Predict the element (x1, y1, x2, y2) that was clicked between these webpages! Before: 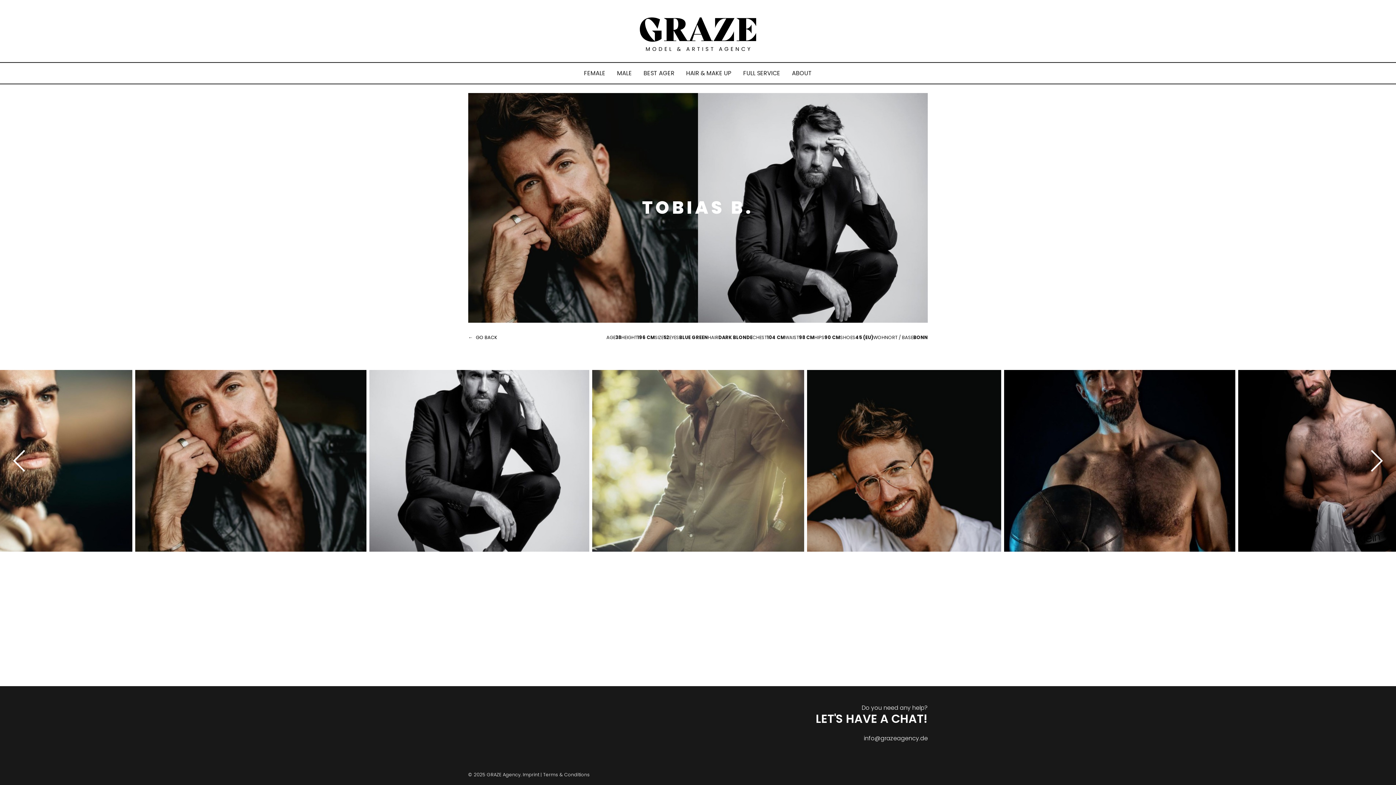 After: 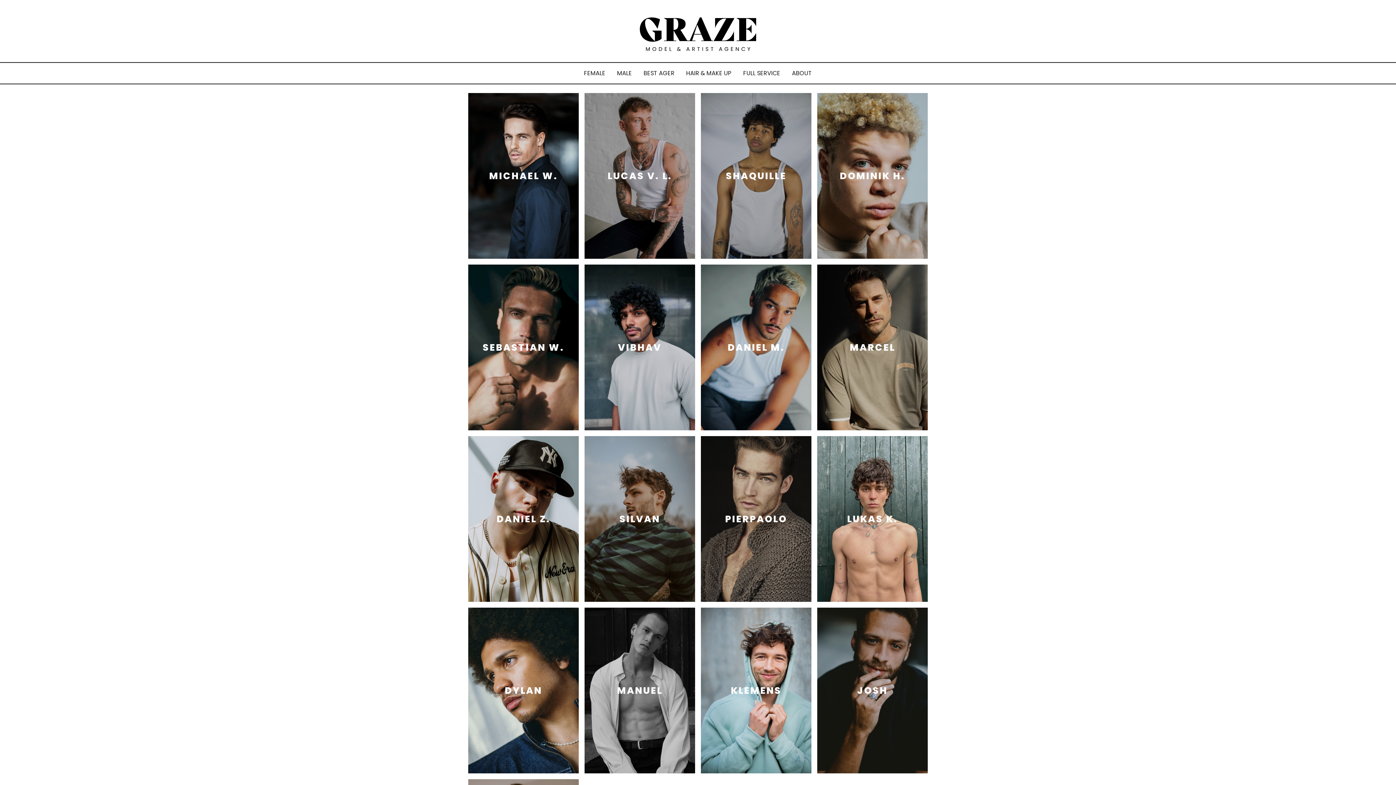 Action: label: MALE bbox: (611, 62, 638, 83)